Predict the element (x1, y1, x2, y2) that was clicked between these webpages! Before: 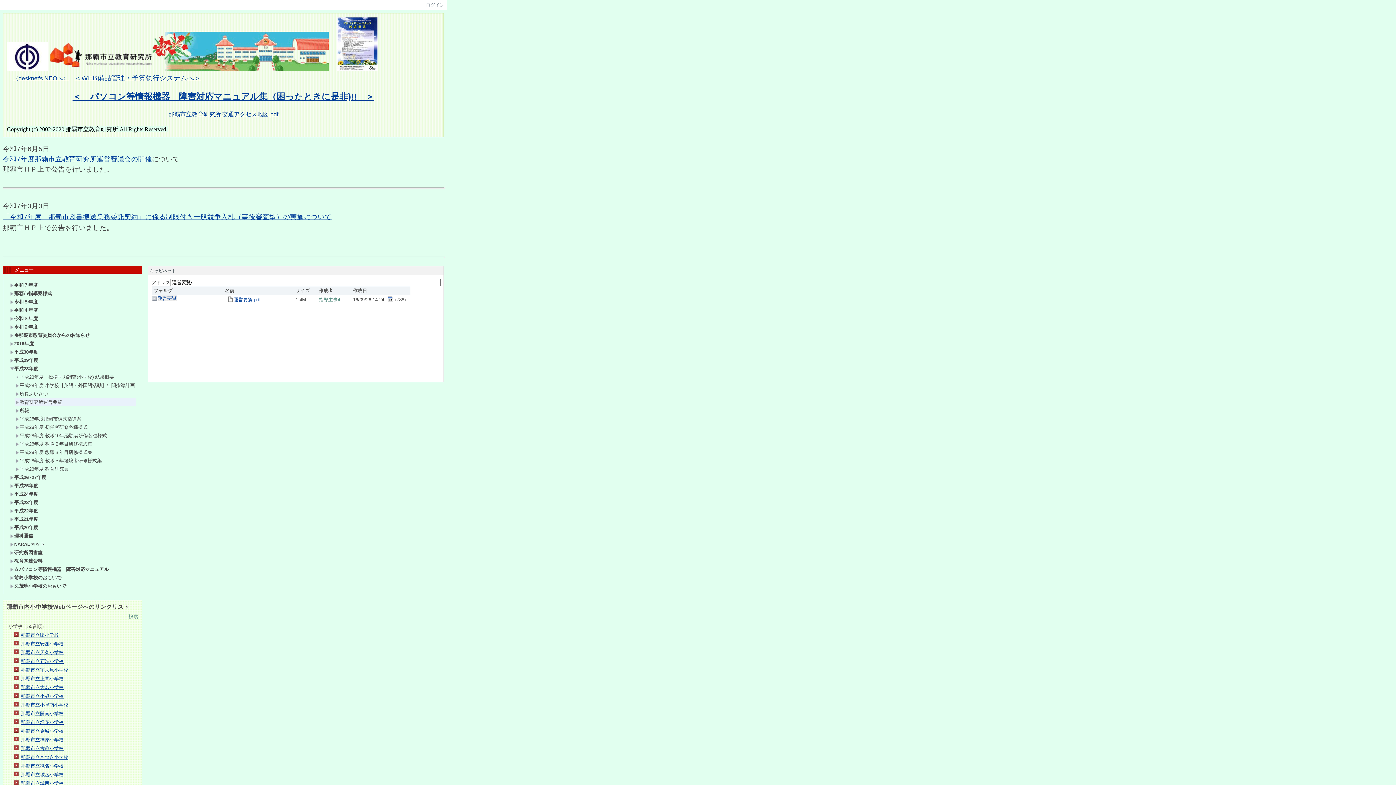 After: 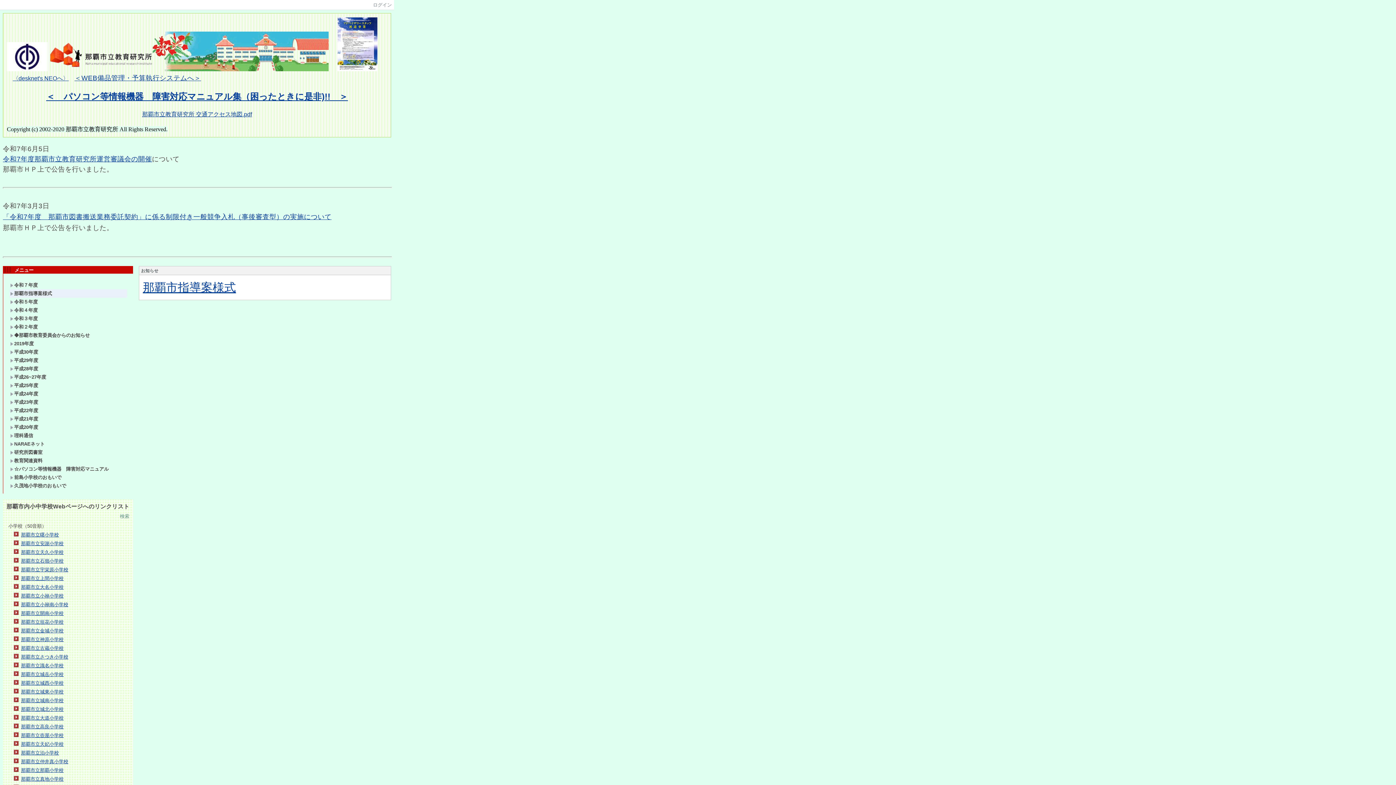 Action: label: 那覇市指導案様式 bbox: (9, 289, 135, 297)